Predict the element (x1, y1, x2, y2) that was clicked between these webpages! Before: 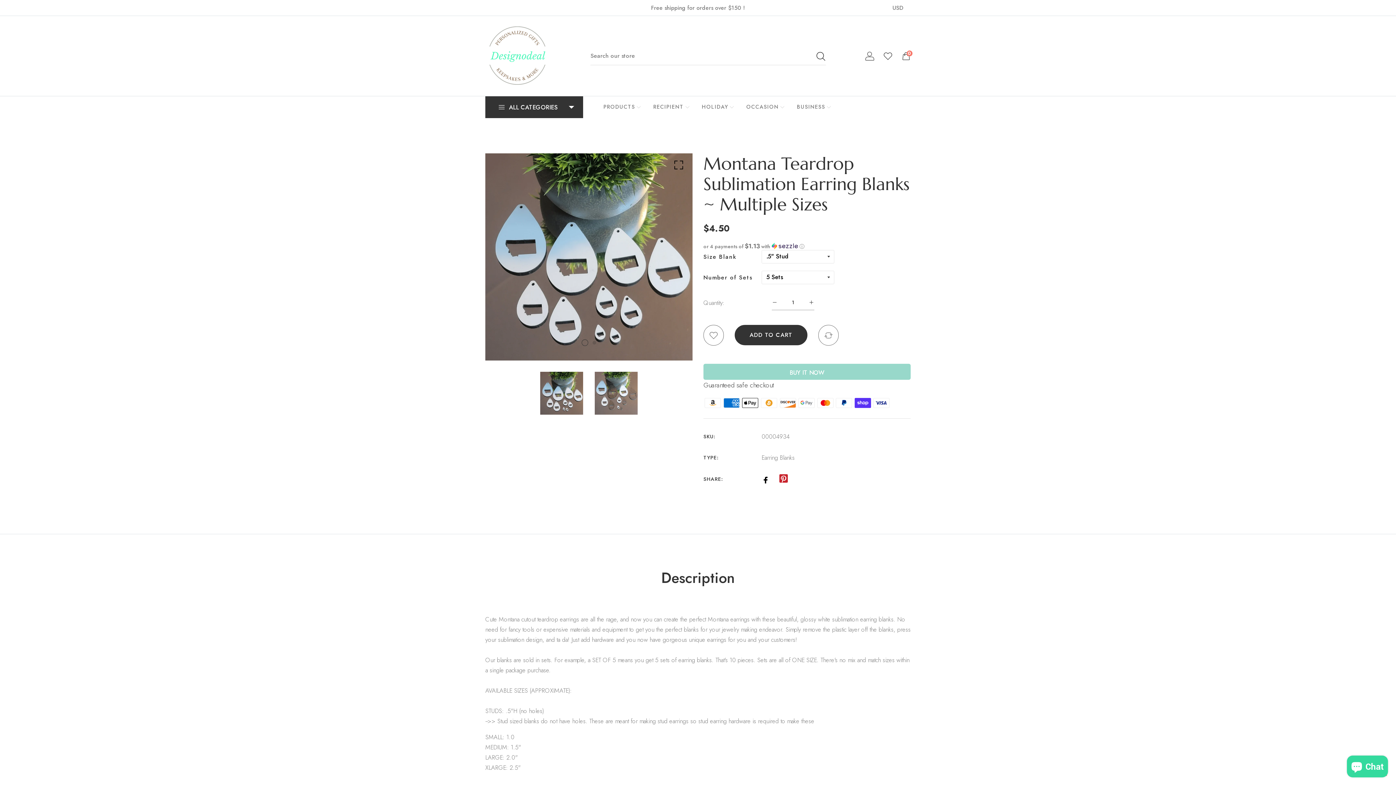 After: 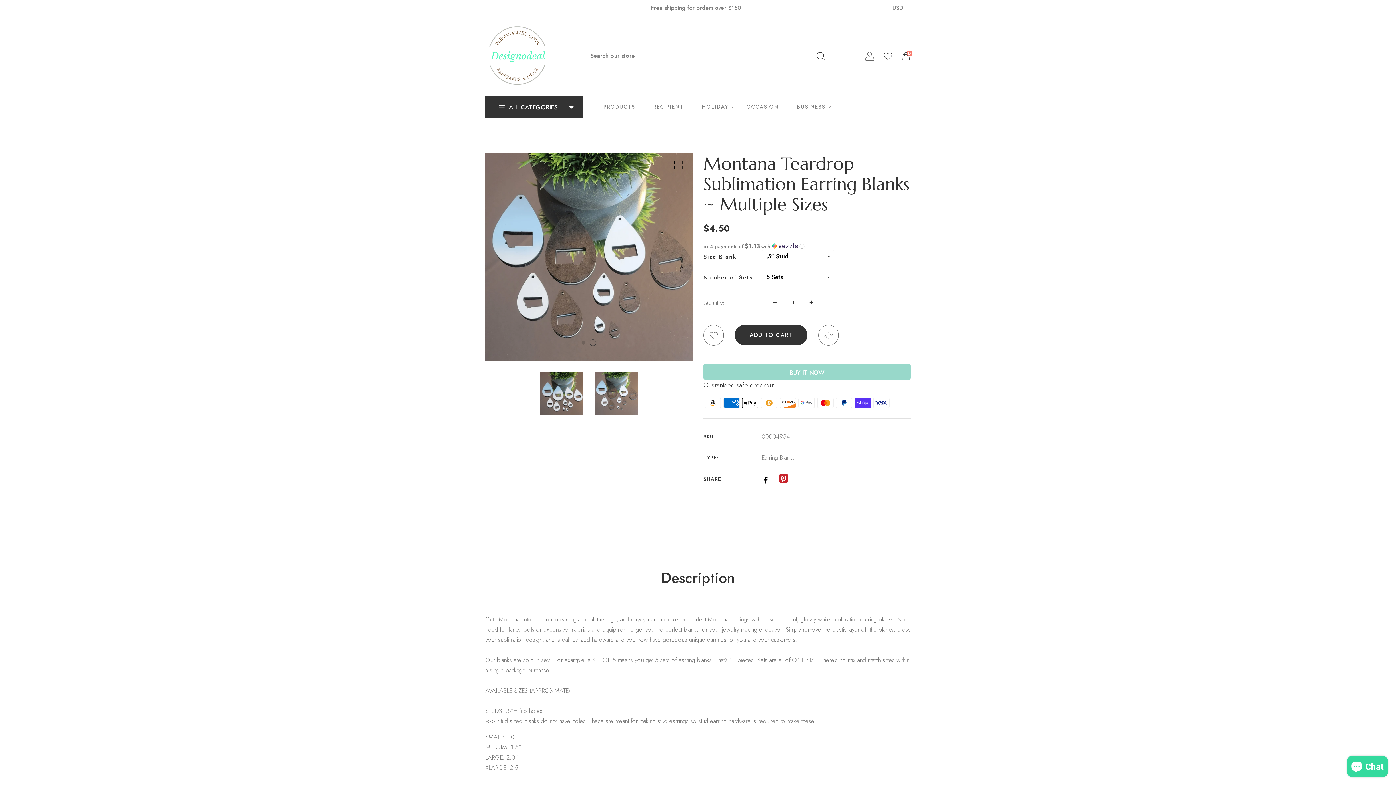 Action: bbox: (594, 372, 637, 414)